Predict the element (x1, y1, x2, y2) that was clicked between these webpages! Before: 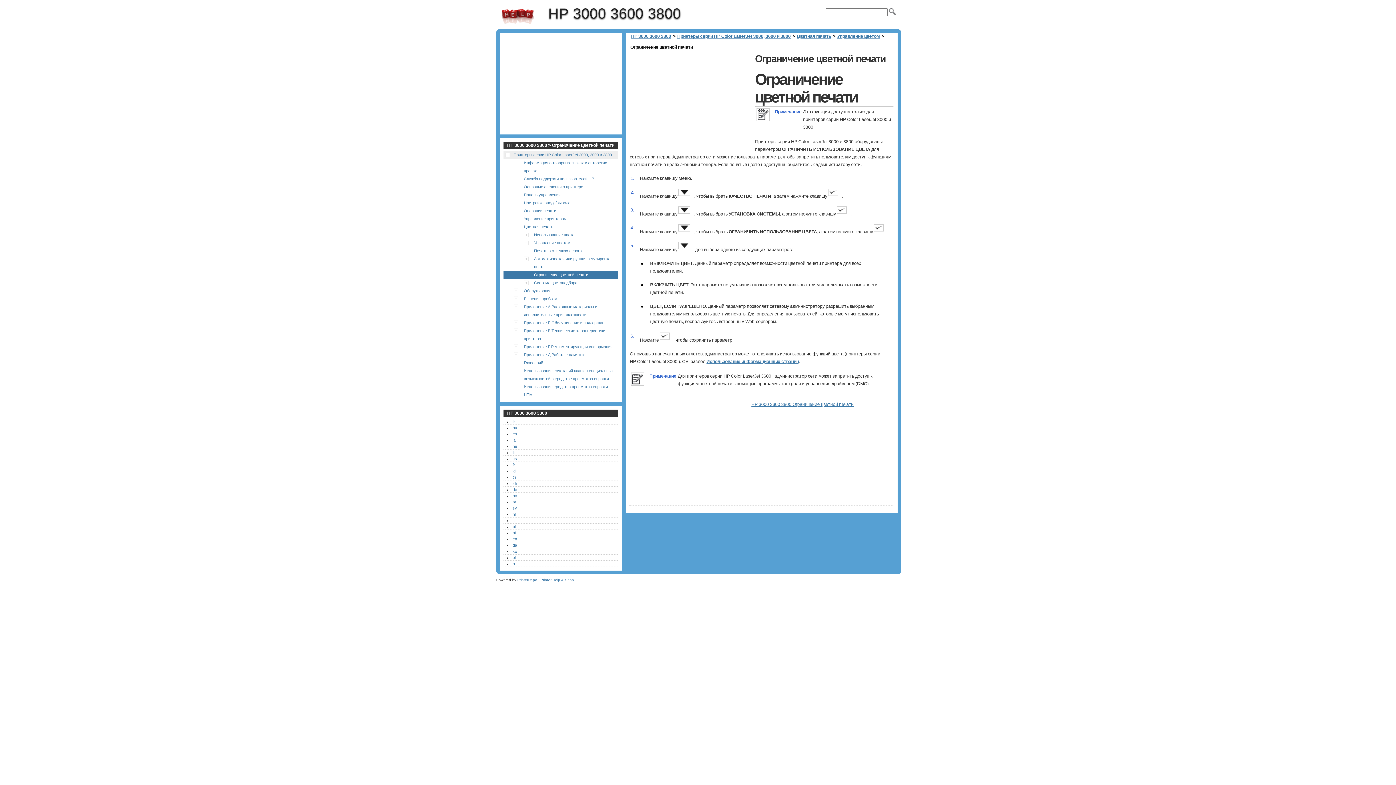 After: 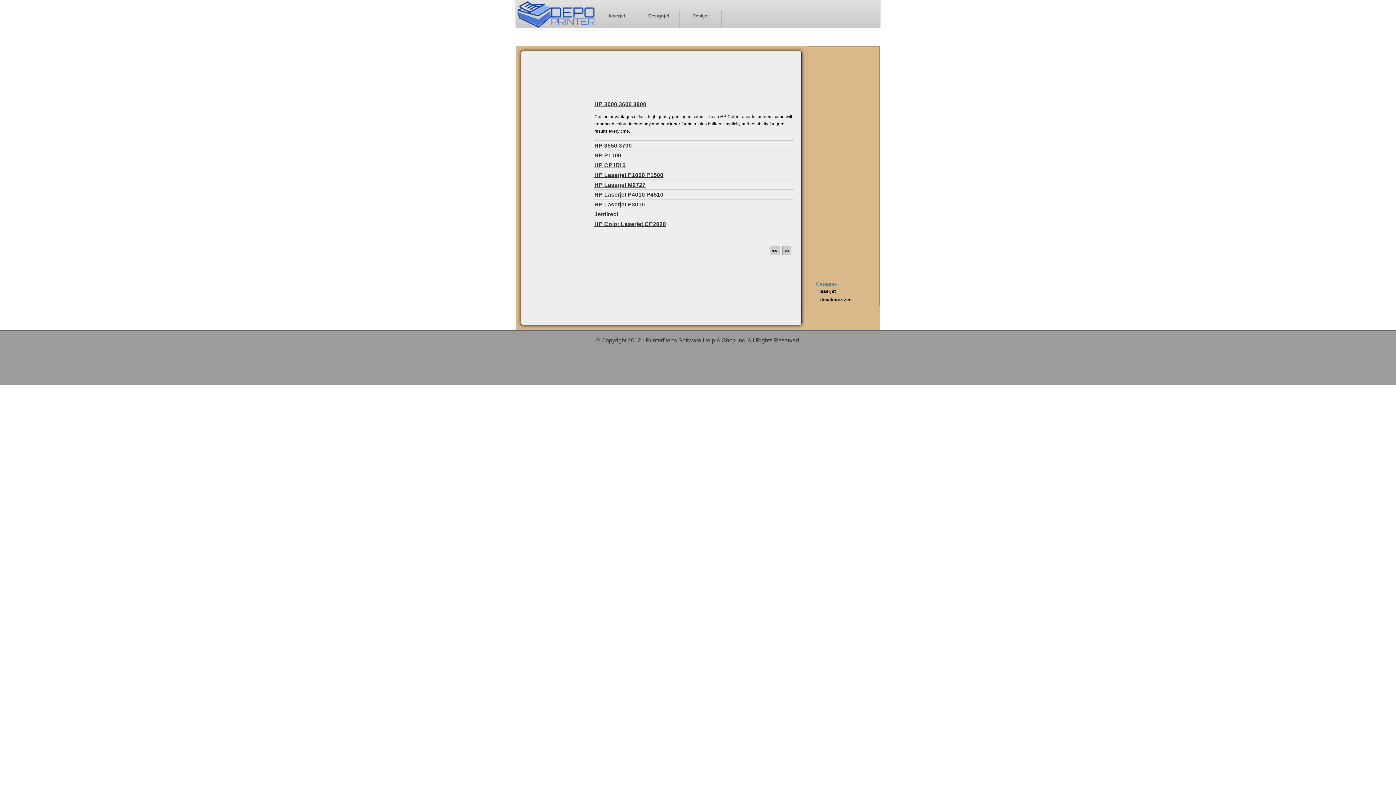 Action: bbox: (517, 578, 574, 582) label: PrinterDepo - Printer Help & Shop